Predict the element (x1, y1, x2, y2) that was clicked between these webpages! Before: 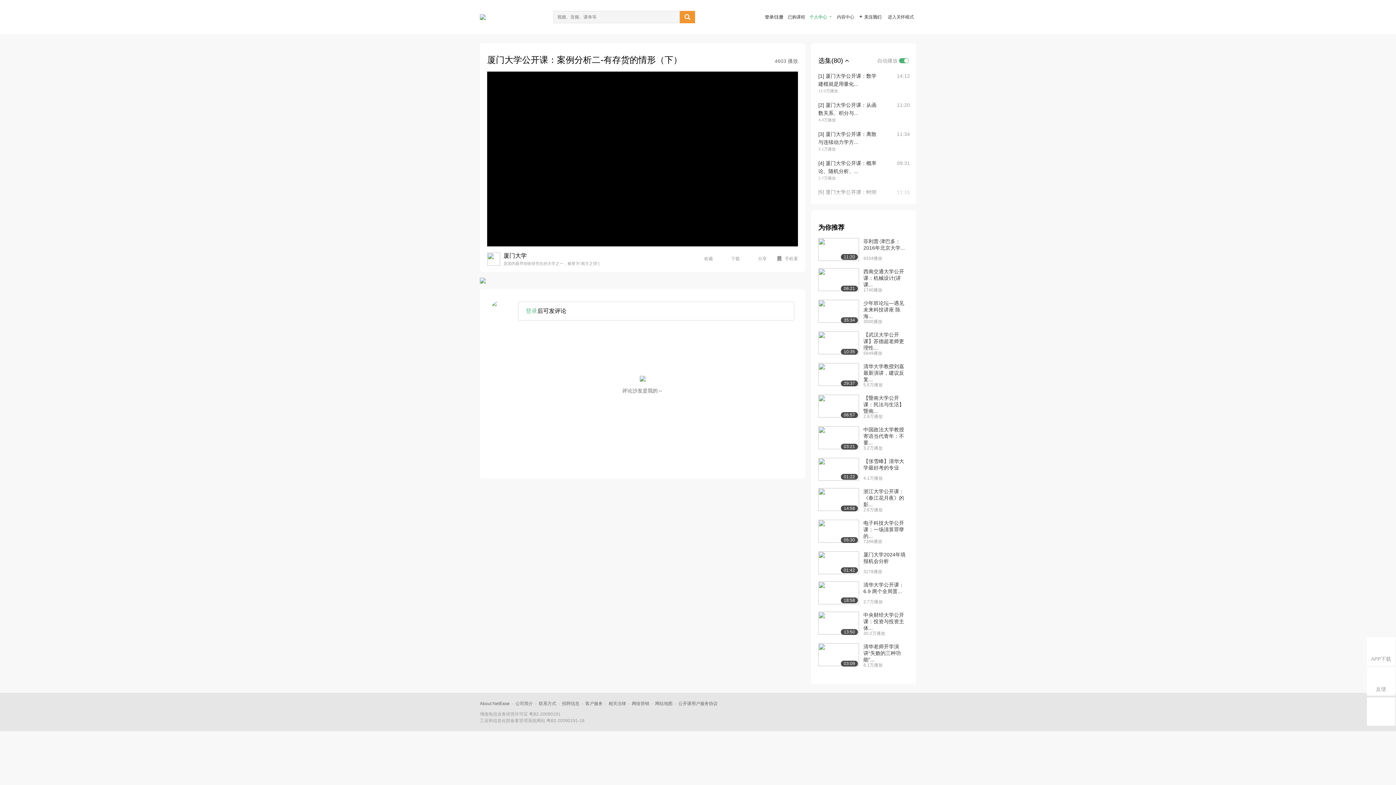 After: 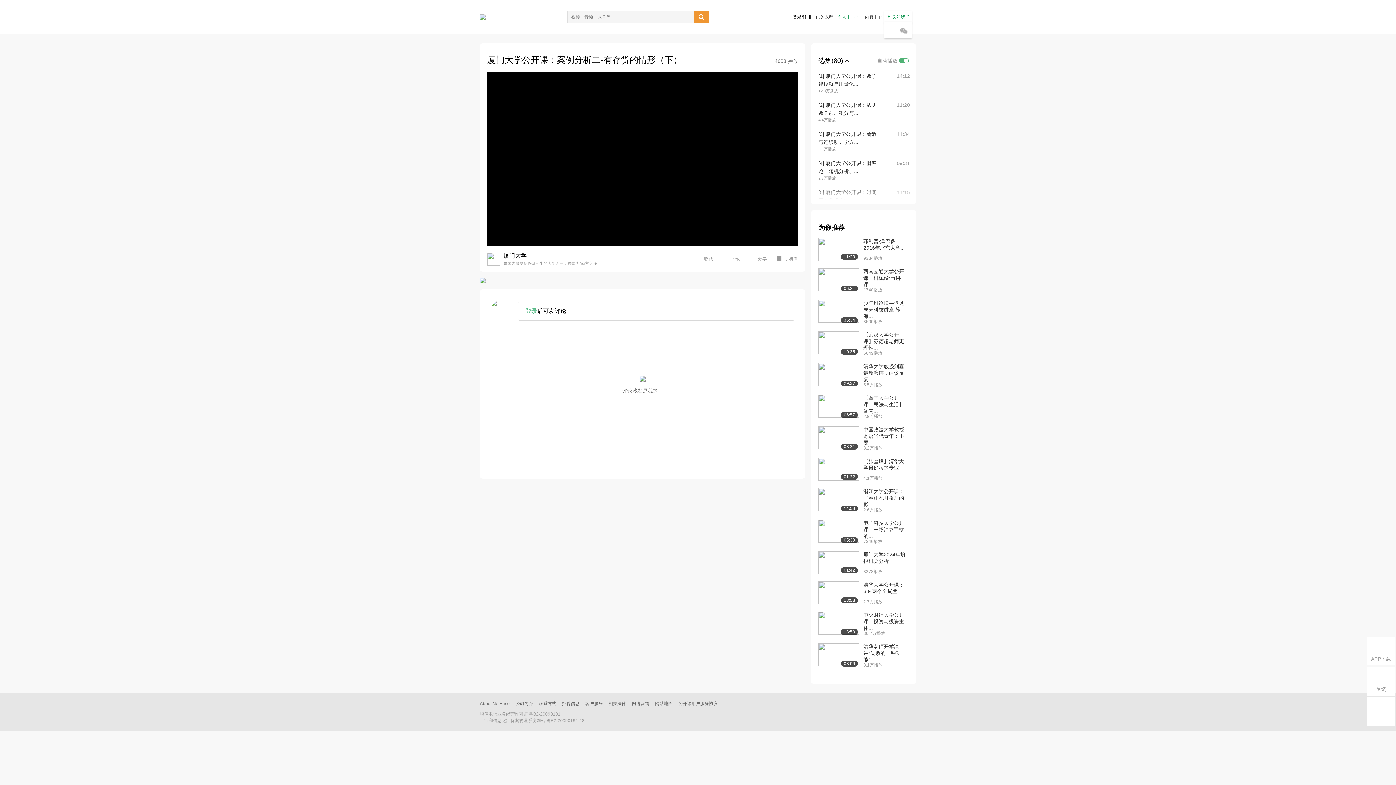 Action: label: 进入关怀模式 bbox: (886, 12, 914, 21)